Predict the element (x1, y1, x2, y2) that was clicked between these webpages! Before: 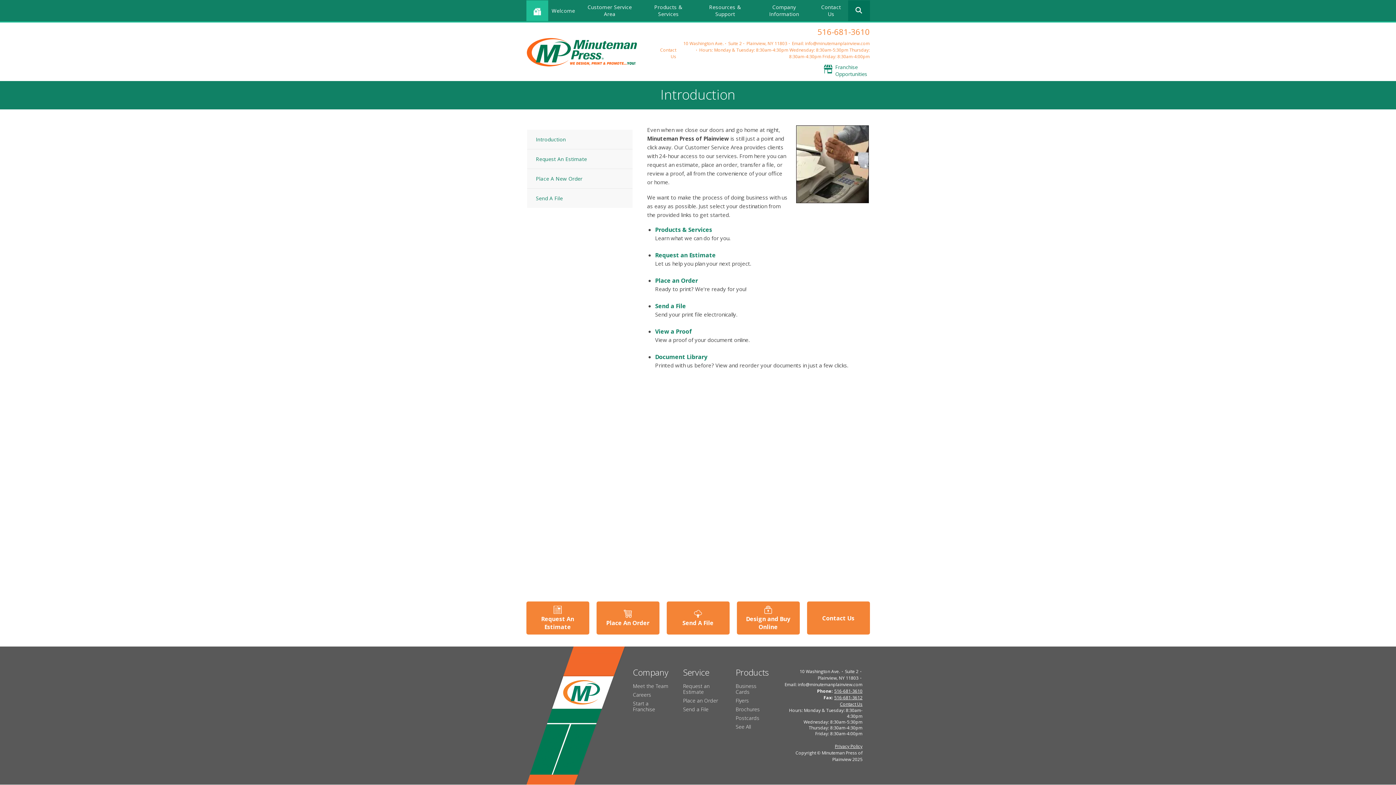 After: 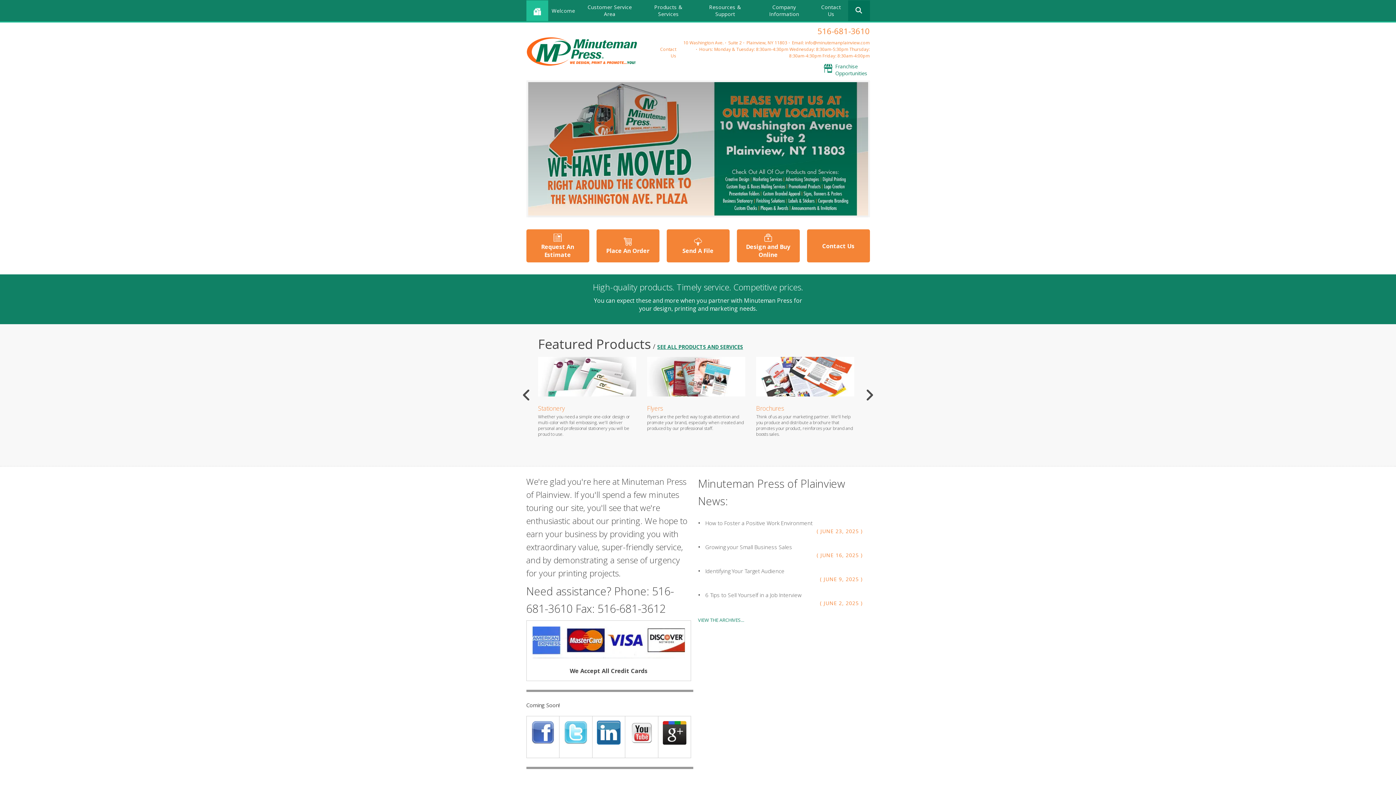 Action: bbox: (526, 47, 637, 55)